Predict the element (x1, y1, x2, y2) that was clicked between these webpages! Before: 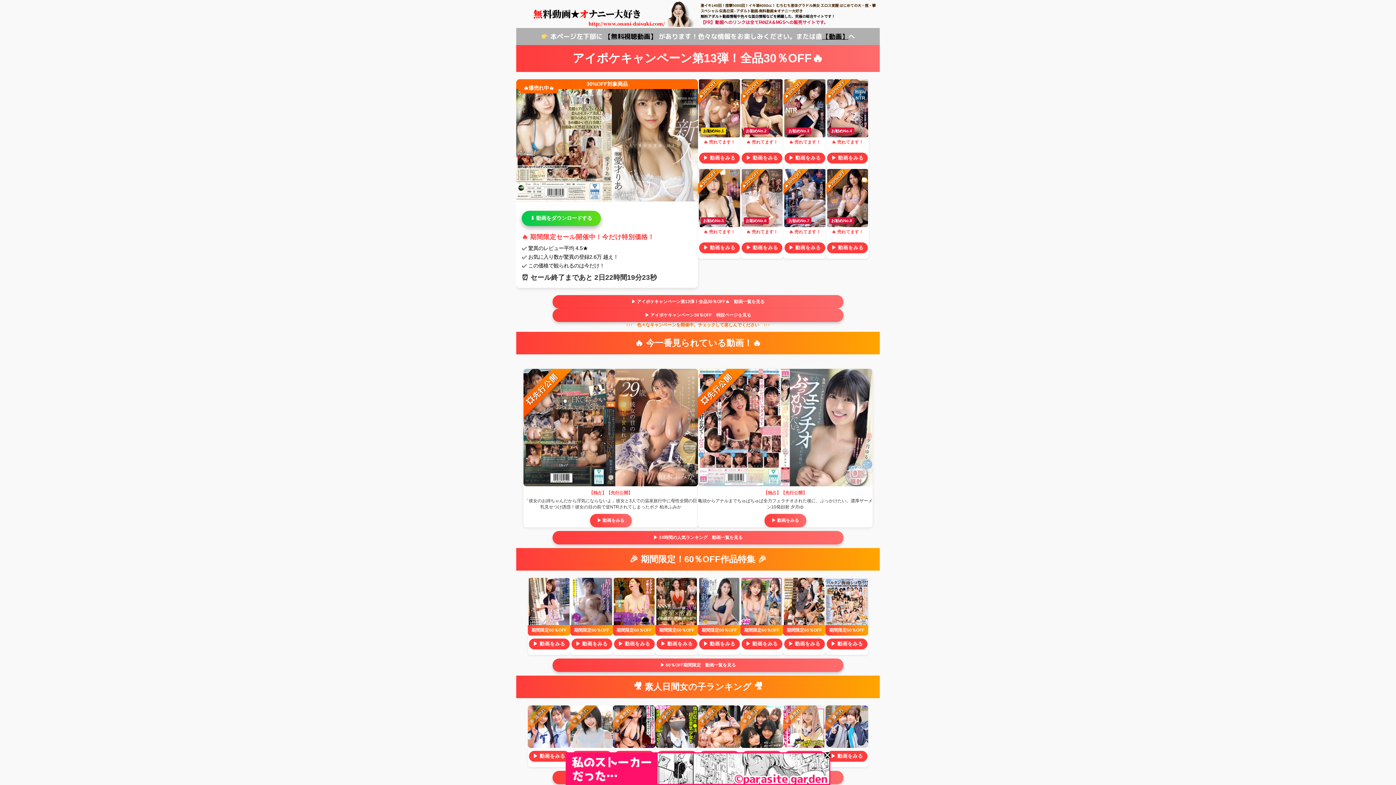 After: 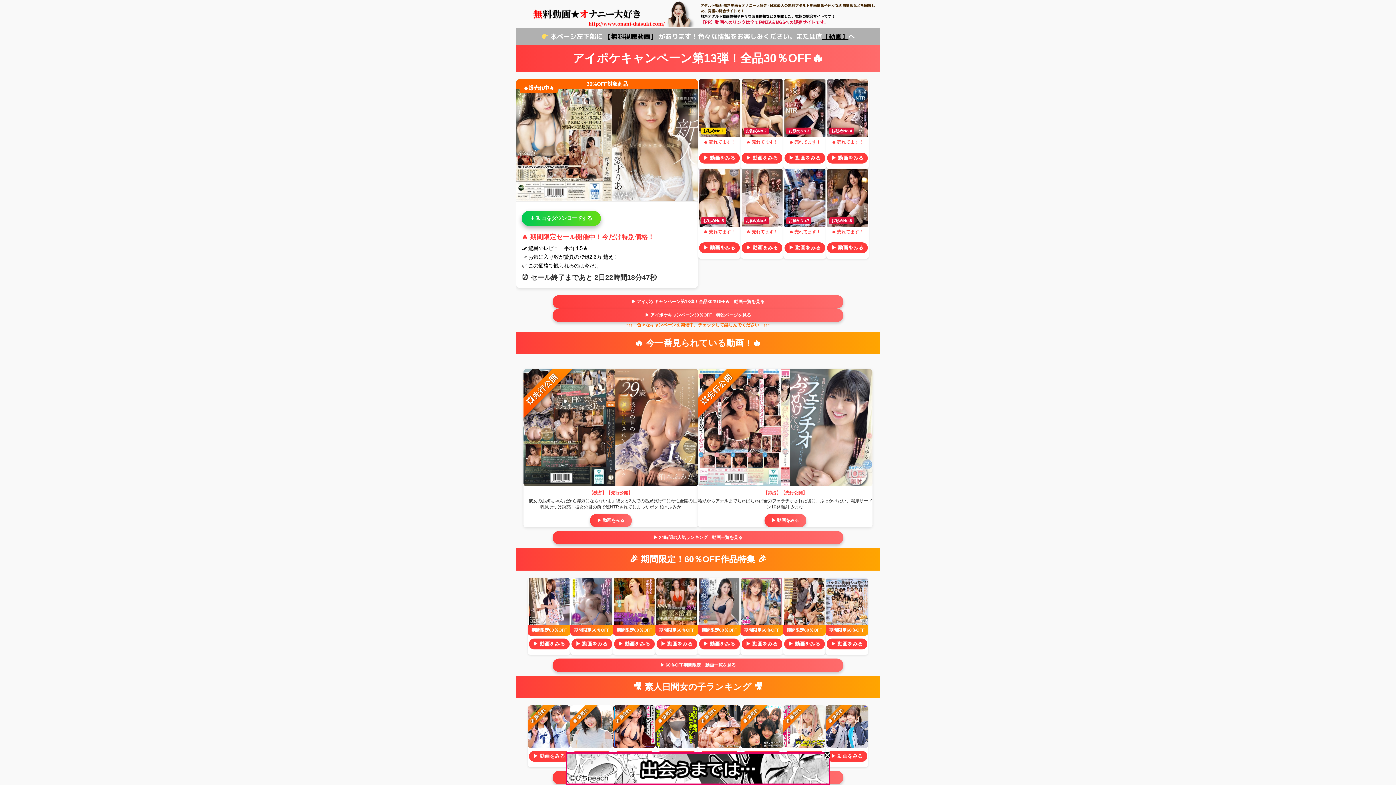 Action: label: 激イキ140回！痙攣5000回！イキ潮4000cc！ むちむち恵体グラドル美女 エロス覚醒 はじめての大・痙・攣スペシャル 似鳥日菜 - アダルト動画-無料動画★オナニー大好き bbox: (700, 2, 876, 13)